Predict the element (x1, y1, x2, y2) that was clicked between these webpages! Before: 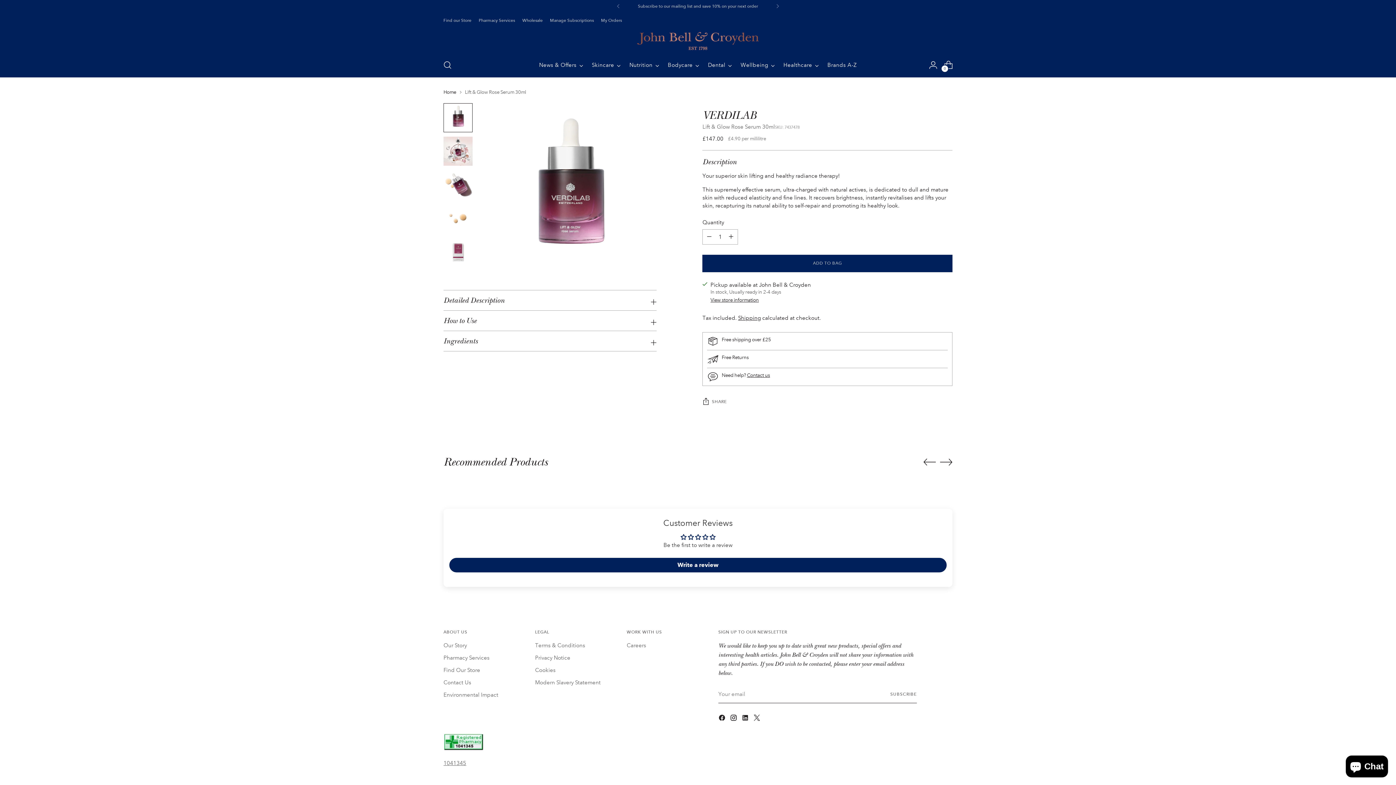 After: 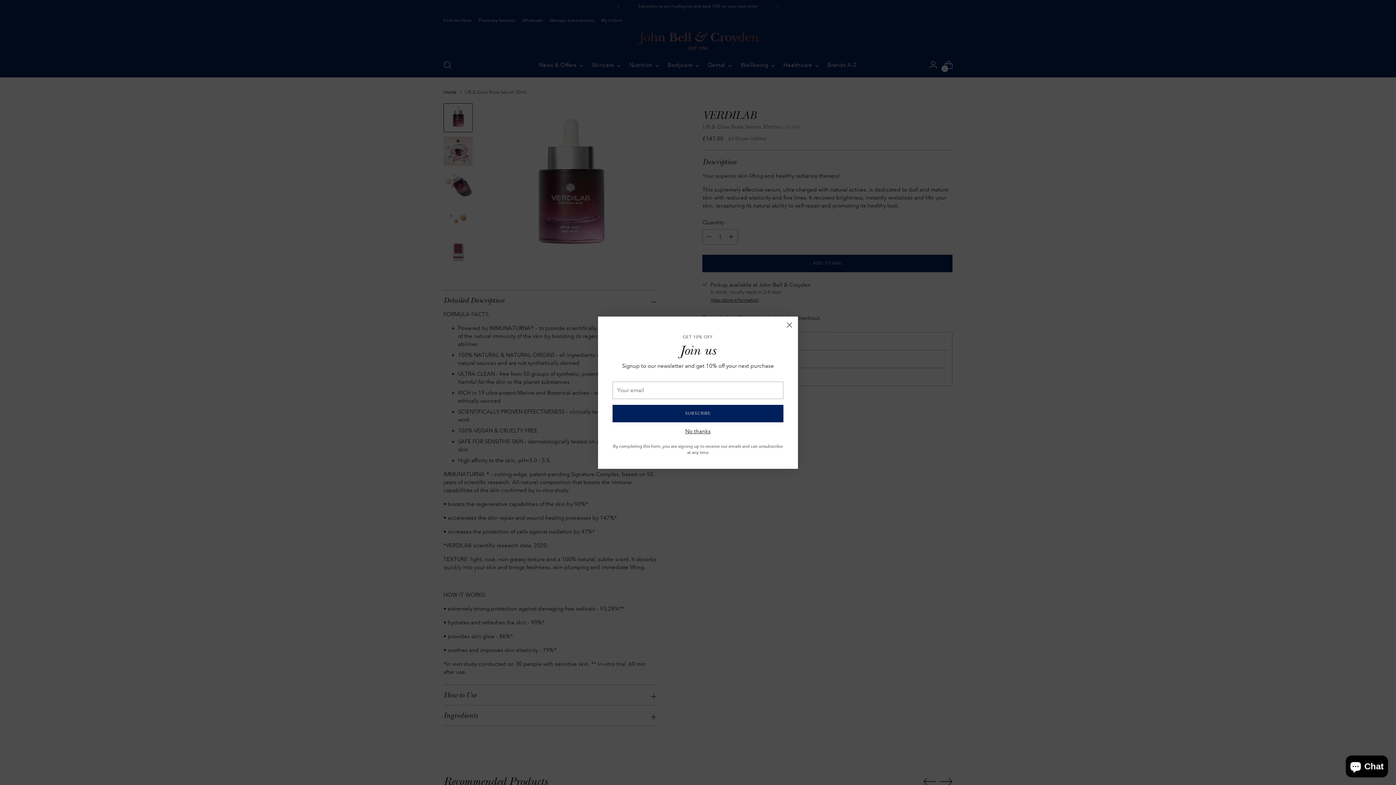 Action: bbox: (443, 290, 656, 310) label: Detailed Description